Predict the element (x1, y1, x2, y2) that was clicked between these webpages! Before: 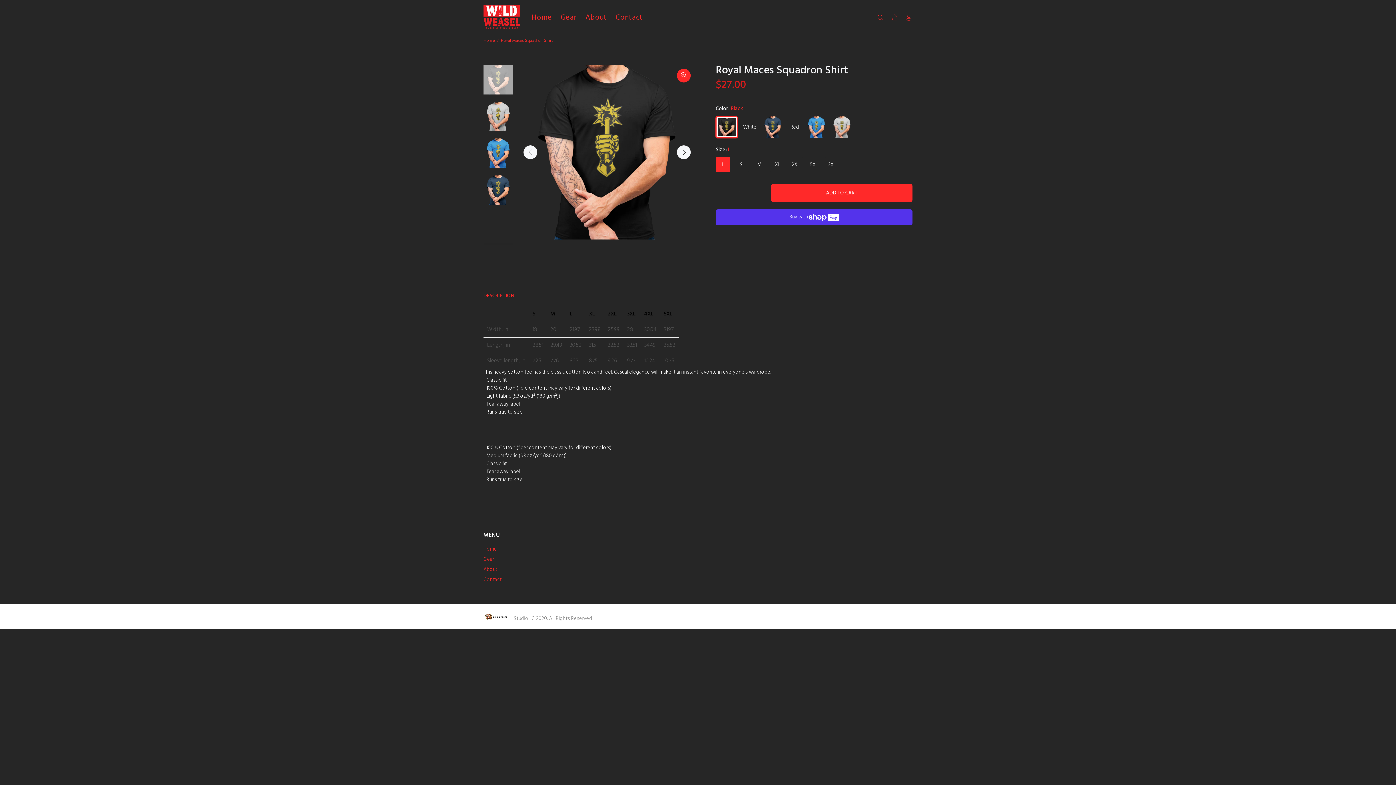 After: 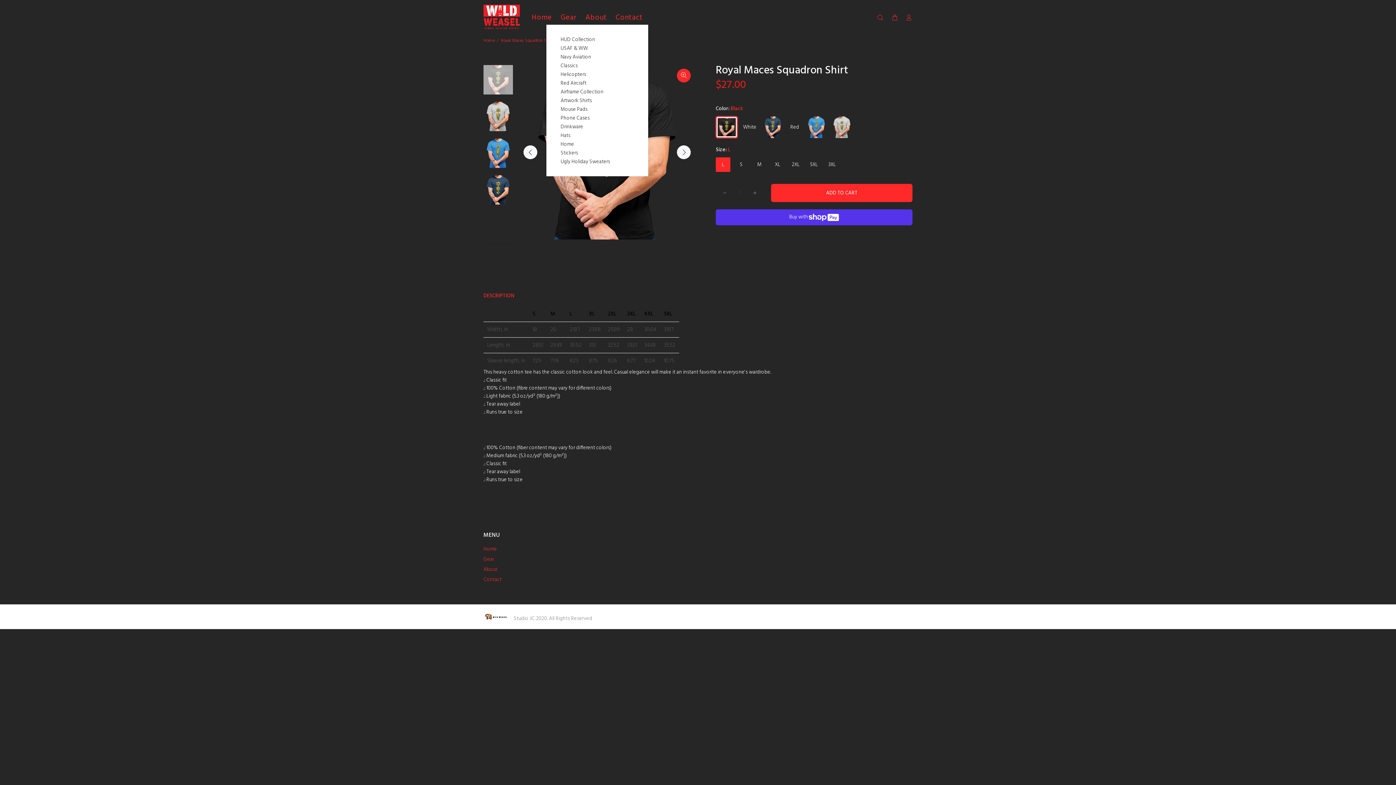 Action: label: Gear bbox: (556, 10, 581, 24)